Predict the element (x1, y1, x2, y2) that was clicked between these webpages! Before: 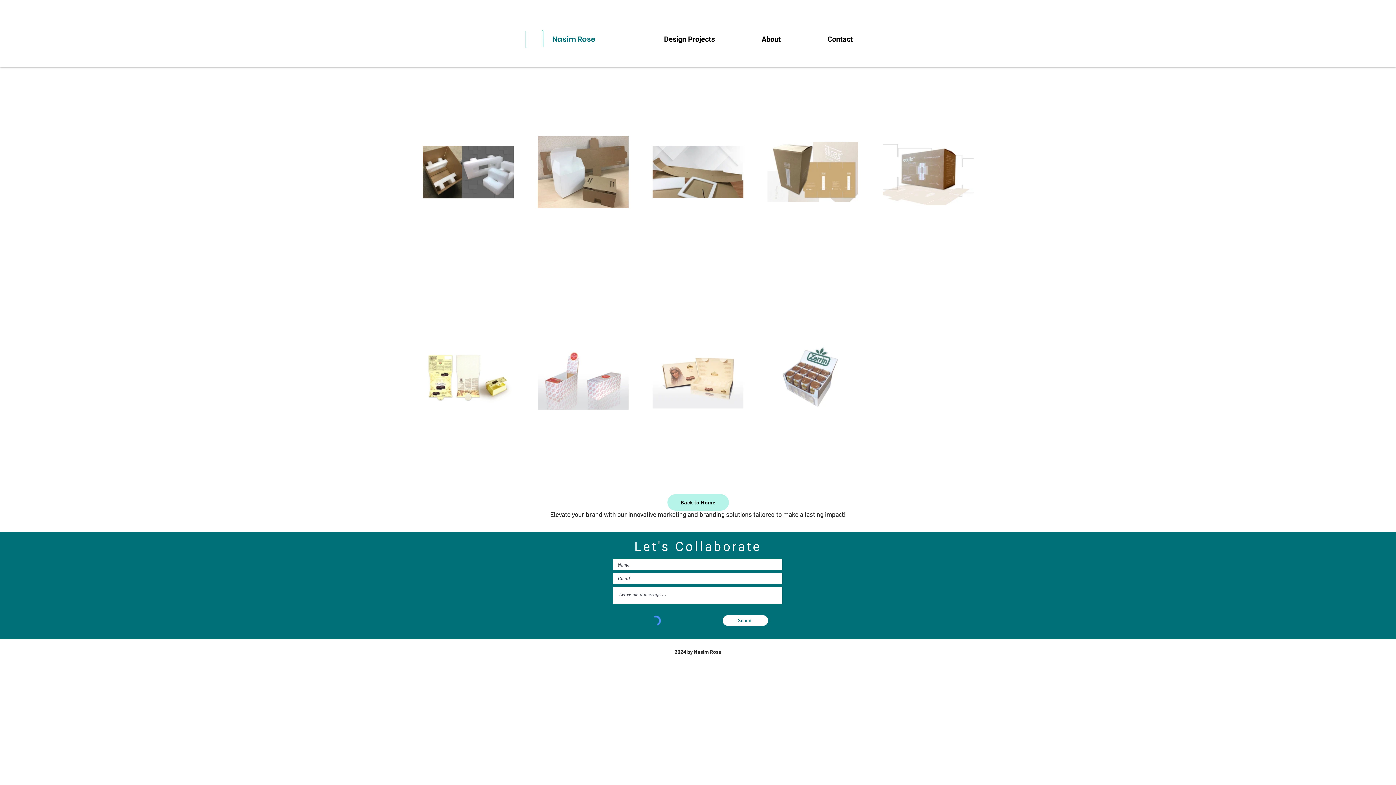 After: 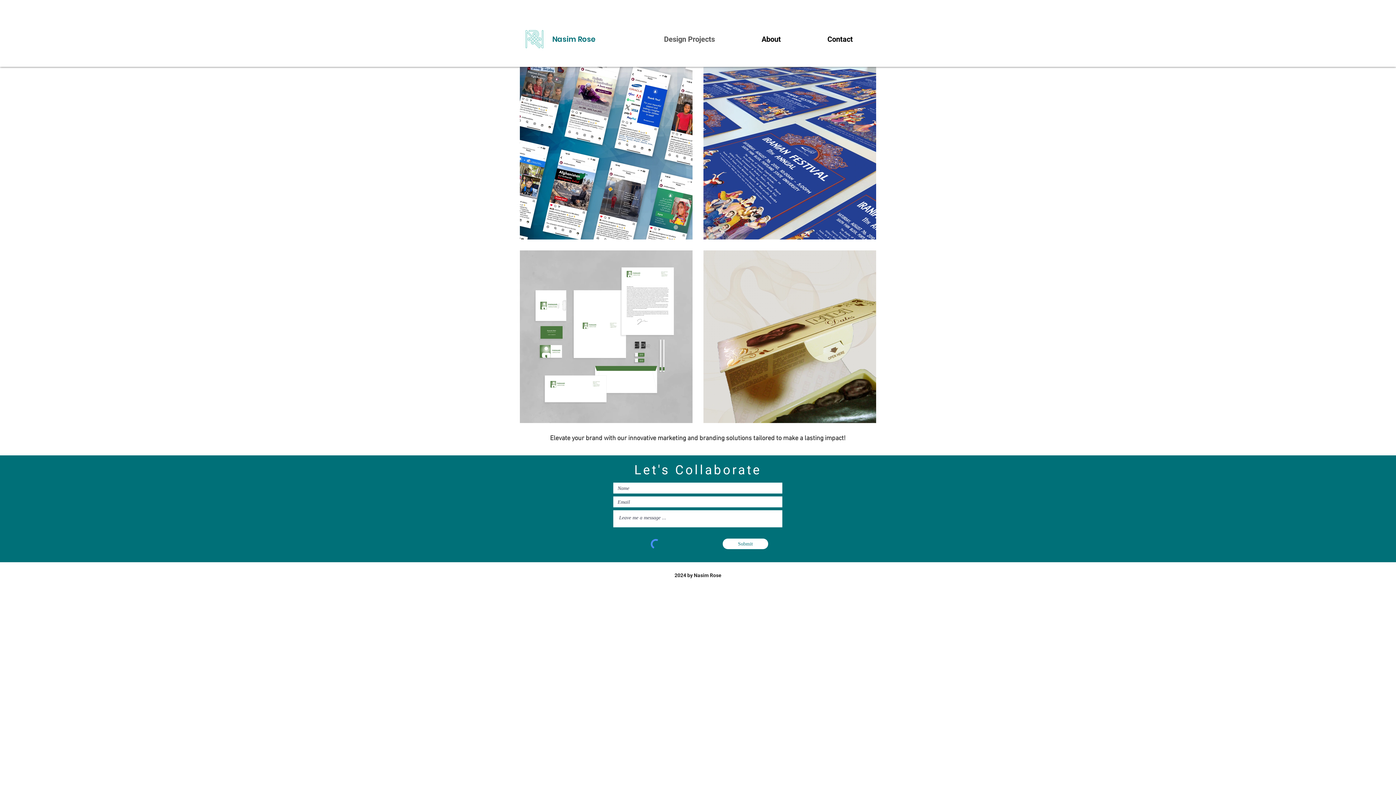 Action: bbox: (804, 30, 876, 48) label: Contact